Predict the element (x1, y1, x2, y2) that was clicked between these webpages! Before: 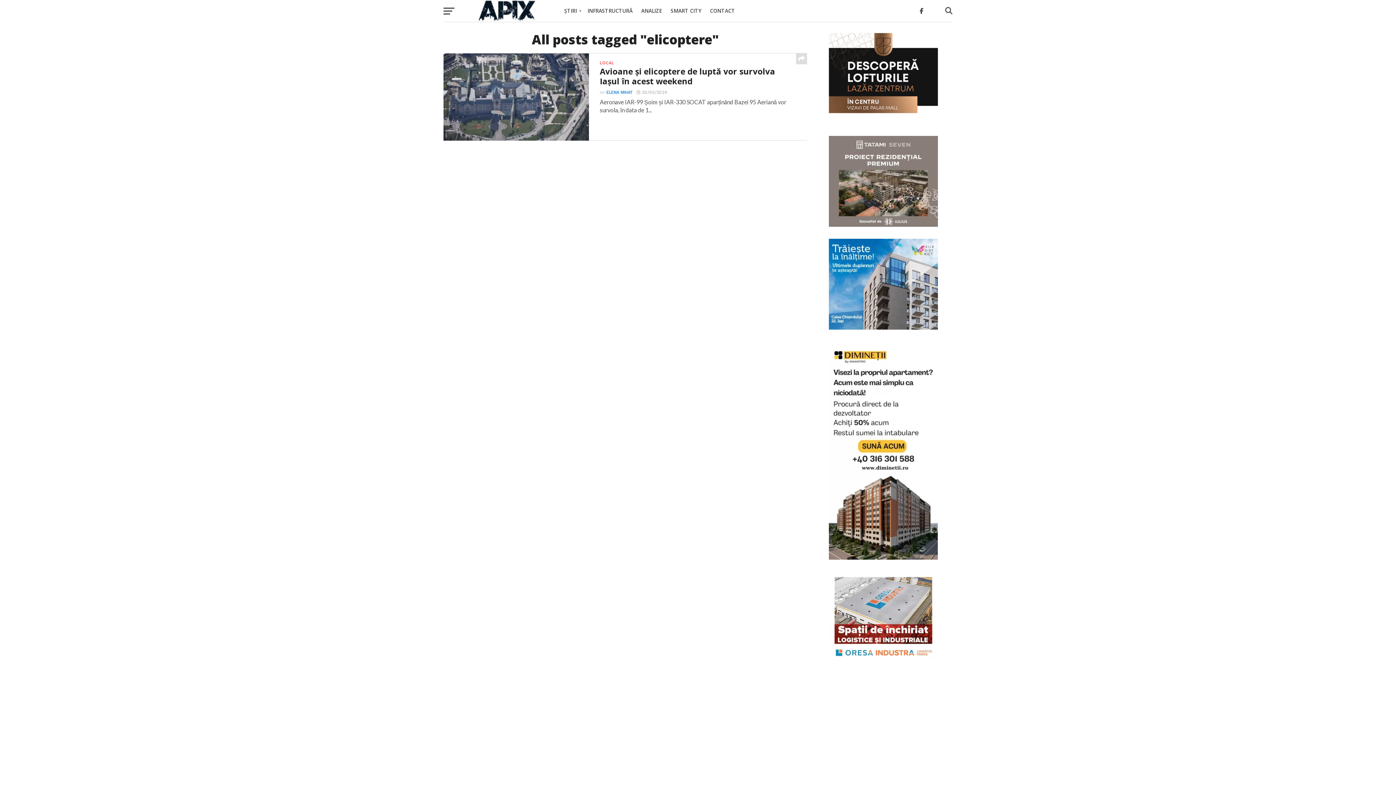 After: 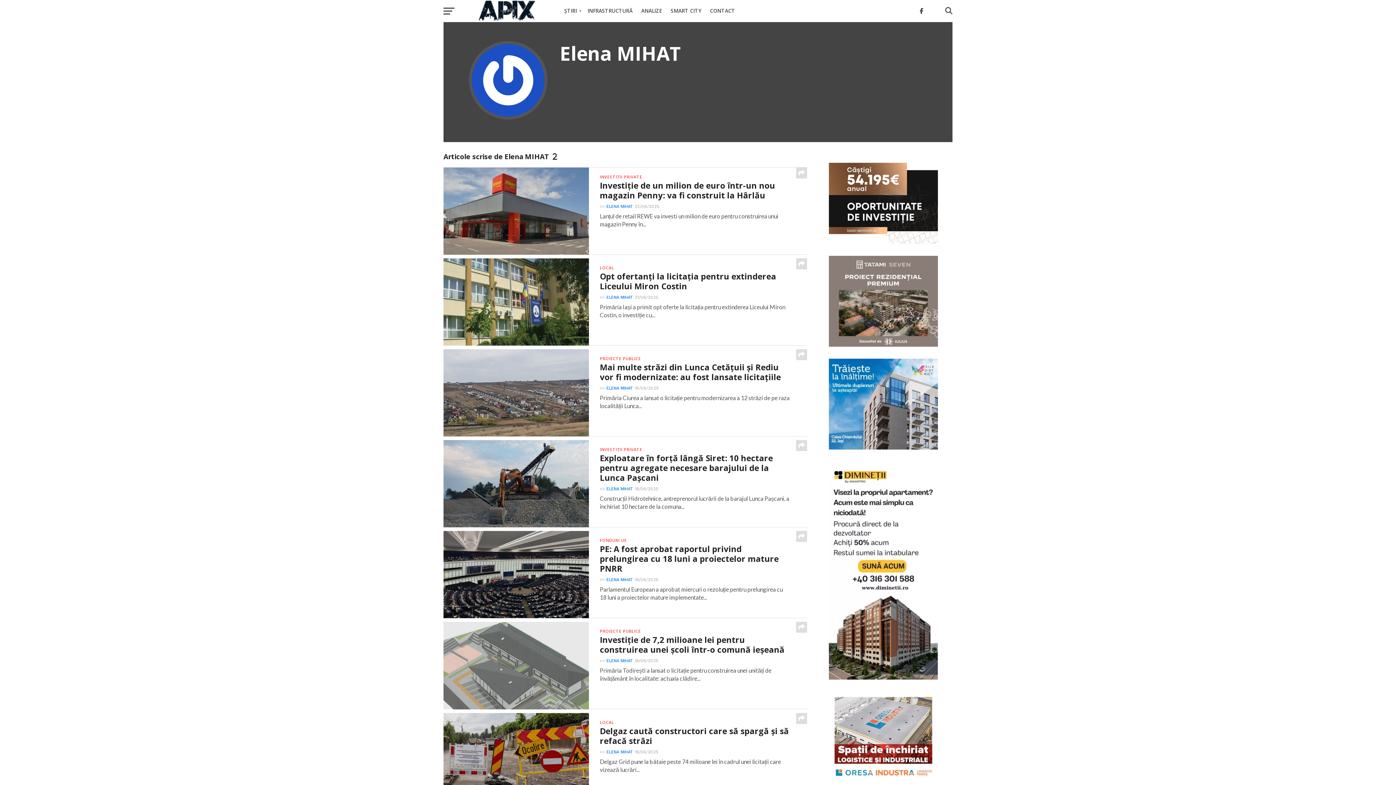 Action: label: ELENA MIHAT bbox: (606, 90, 633, 94)